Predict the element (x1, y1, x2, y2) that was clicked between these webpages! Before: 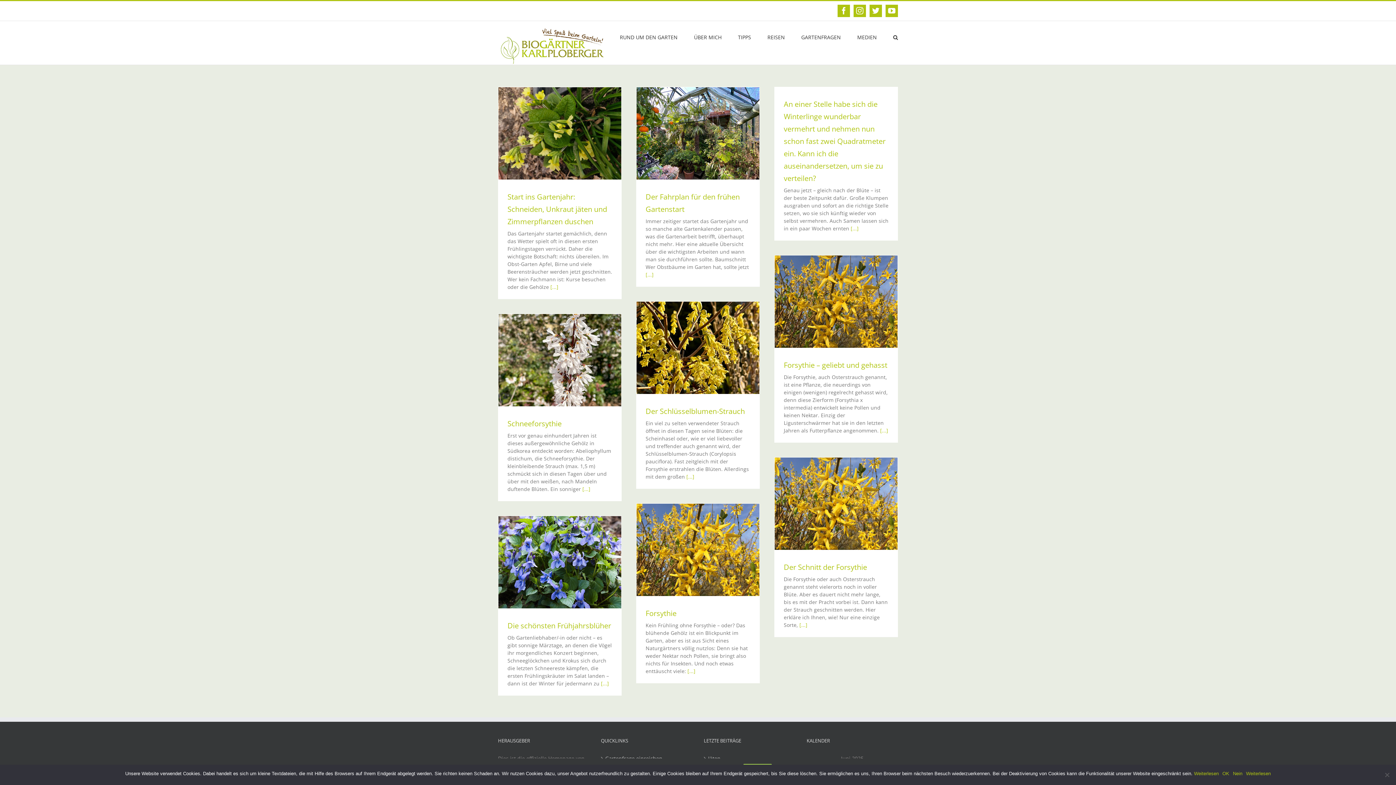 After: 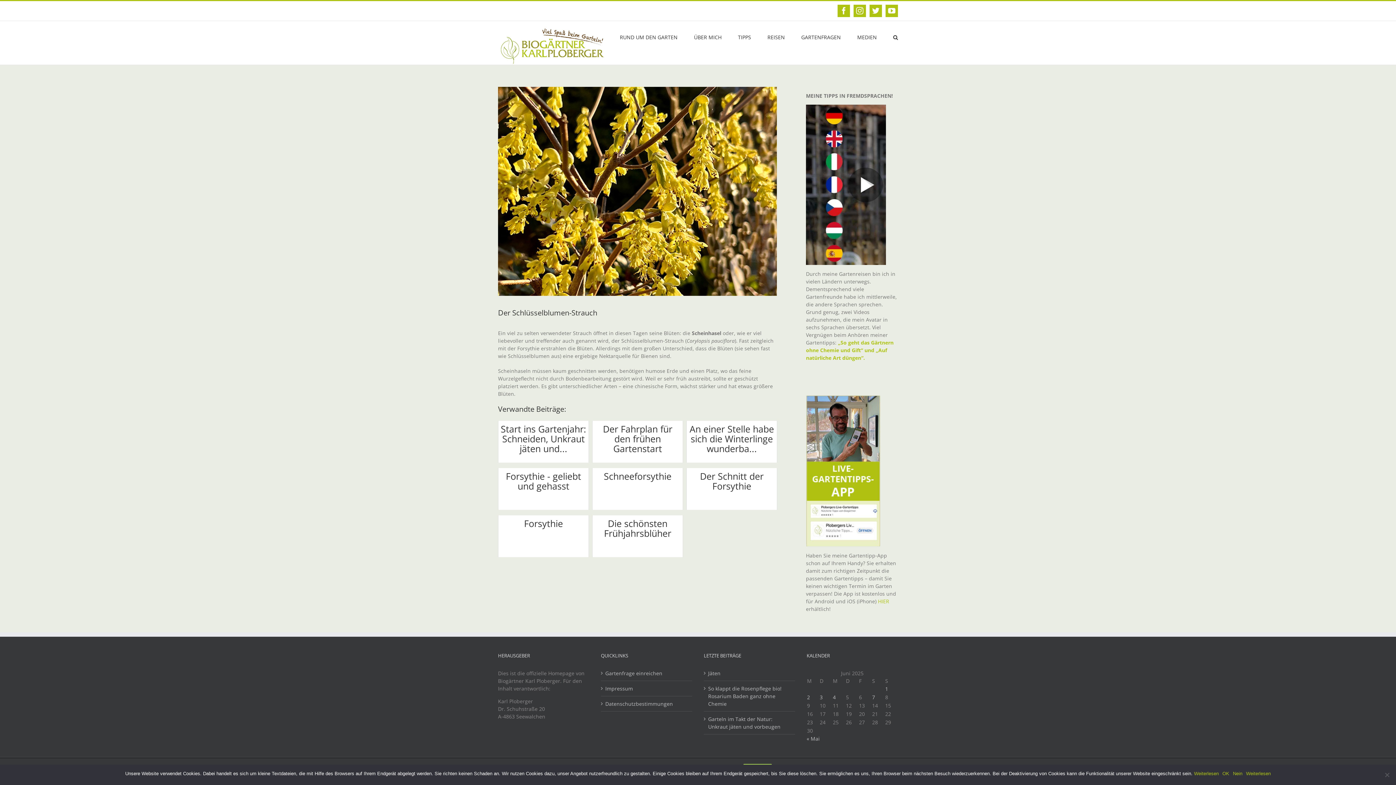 Action: label: [...] bbox: (686, 473, 694, 480)